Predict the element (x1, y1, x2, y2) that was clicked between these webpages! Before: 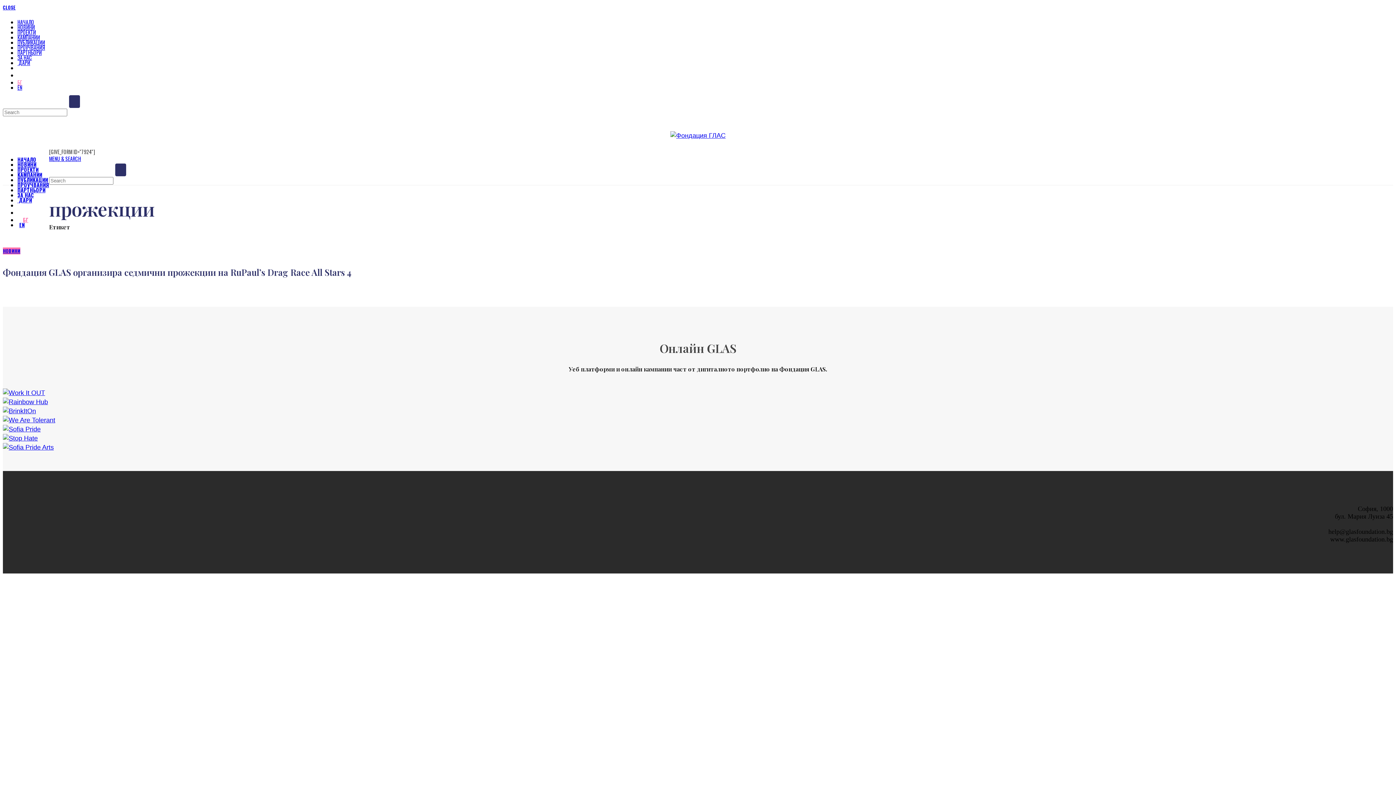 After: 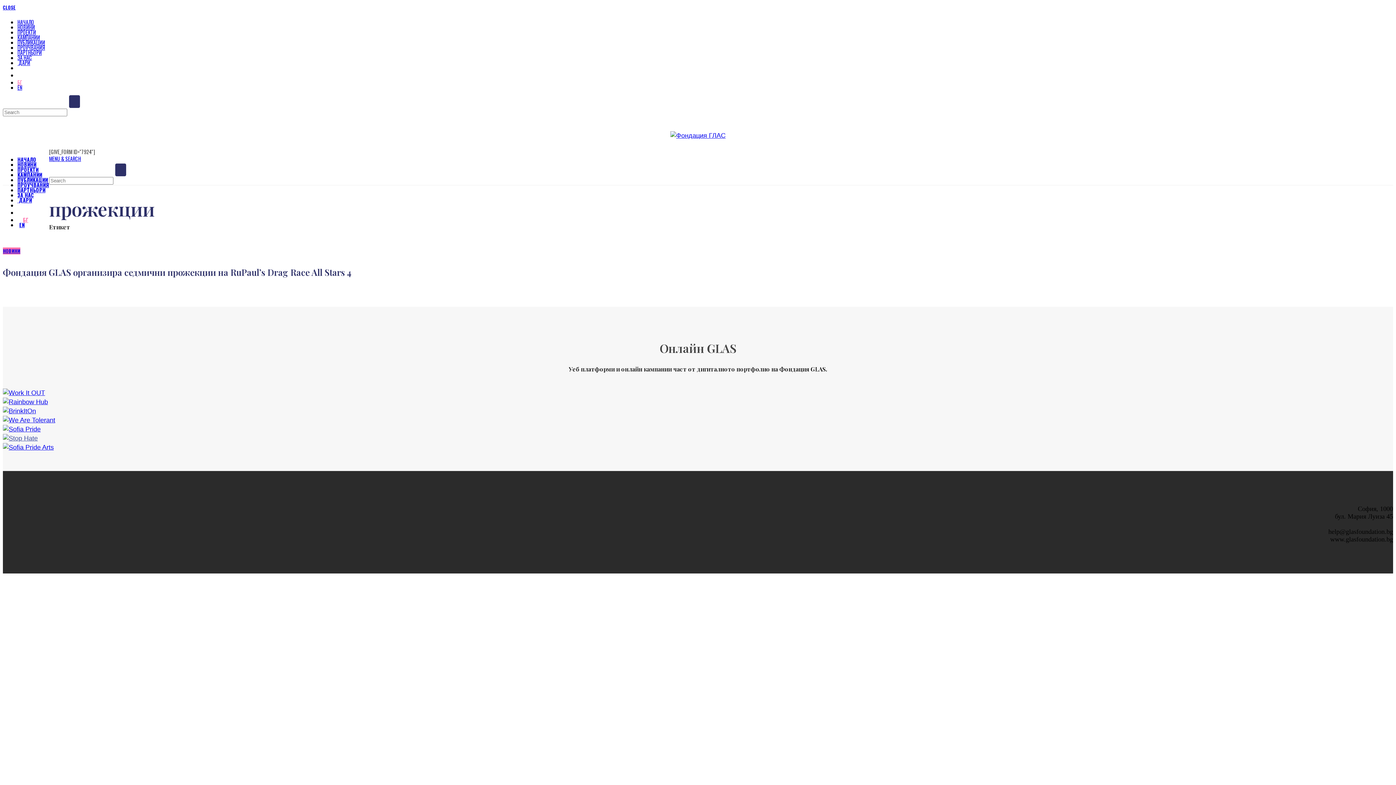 Action: bbox: (2, 434, 37, 442)